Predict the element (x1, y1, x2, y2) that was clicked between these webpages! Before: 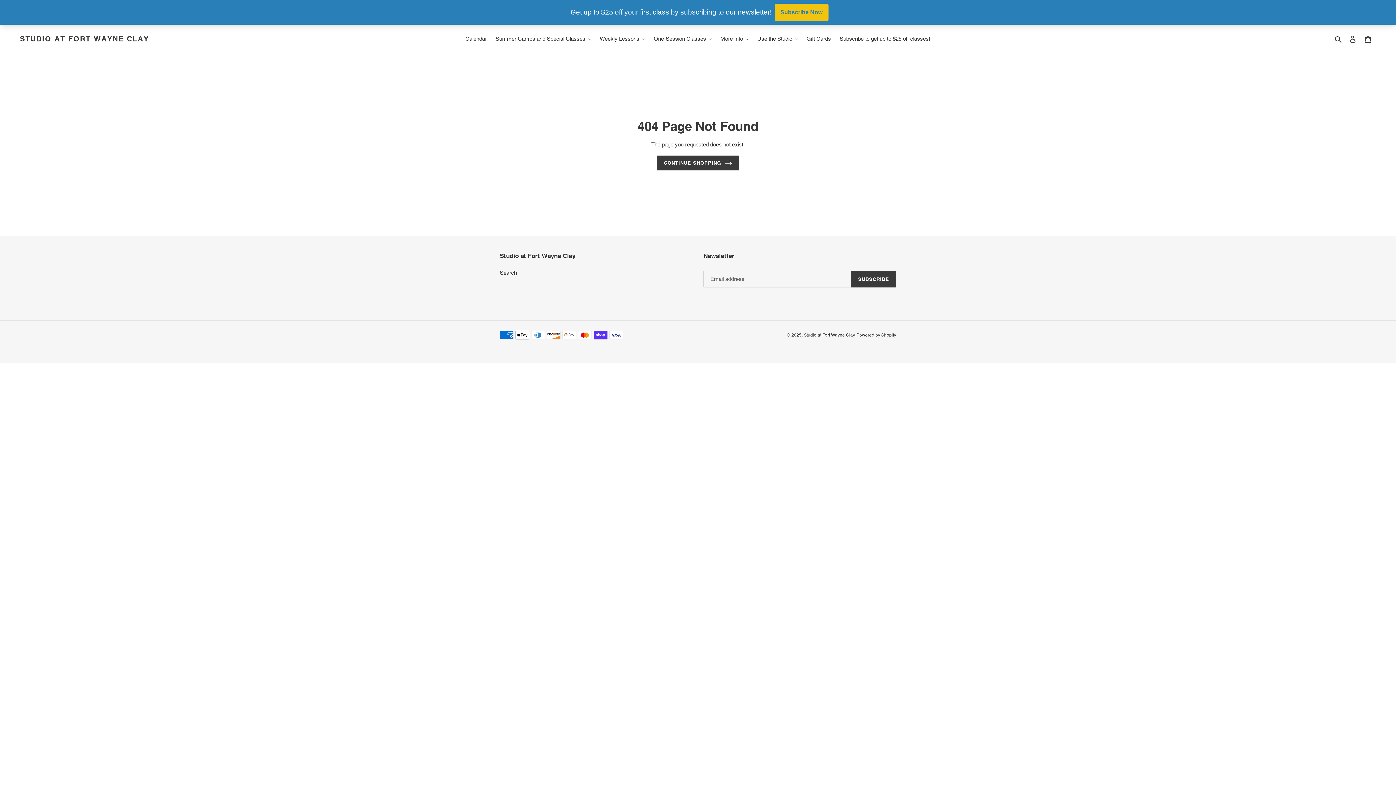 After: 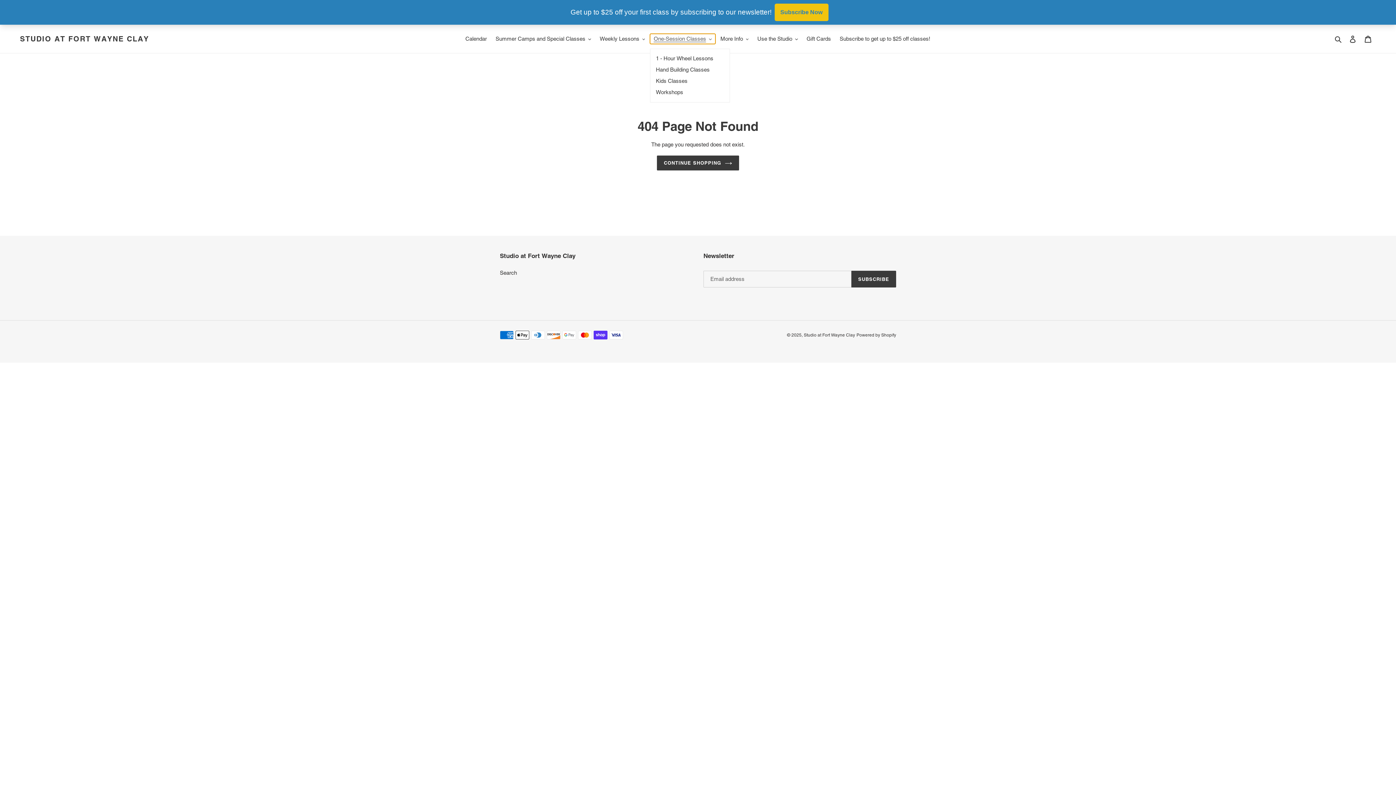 Action: bbox: (650, 33, 715, 44) label: One-Session Classes